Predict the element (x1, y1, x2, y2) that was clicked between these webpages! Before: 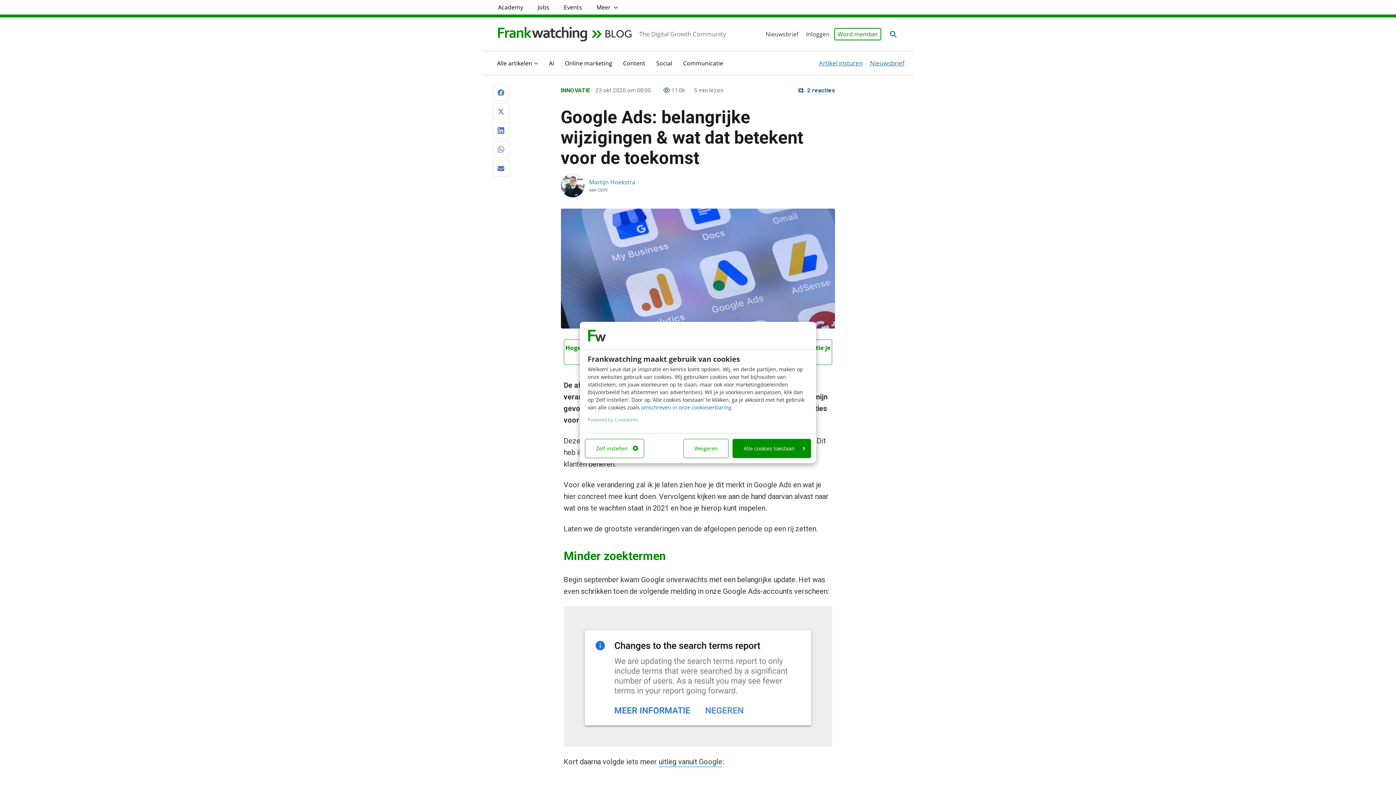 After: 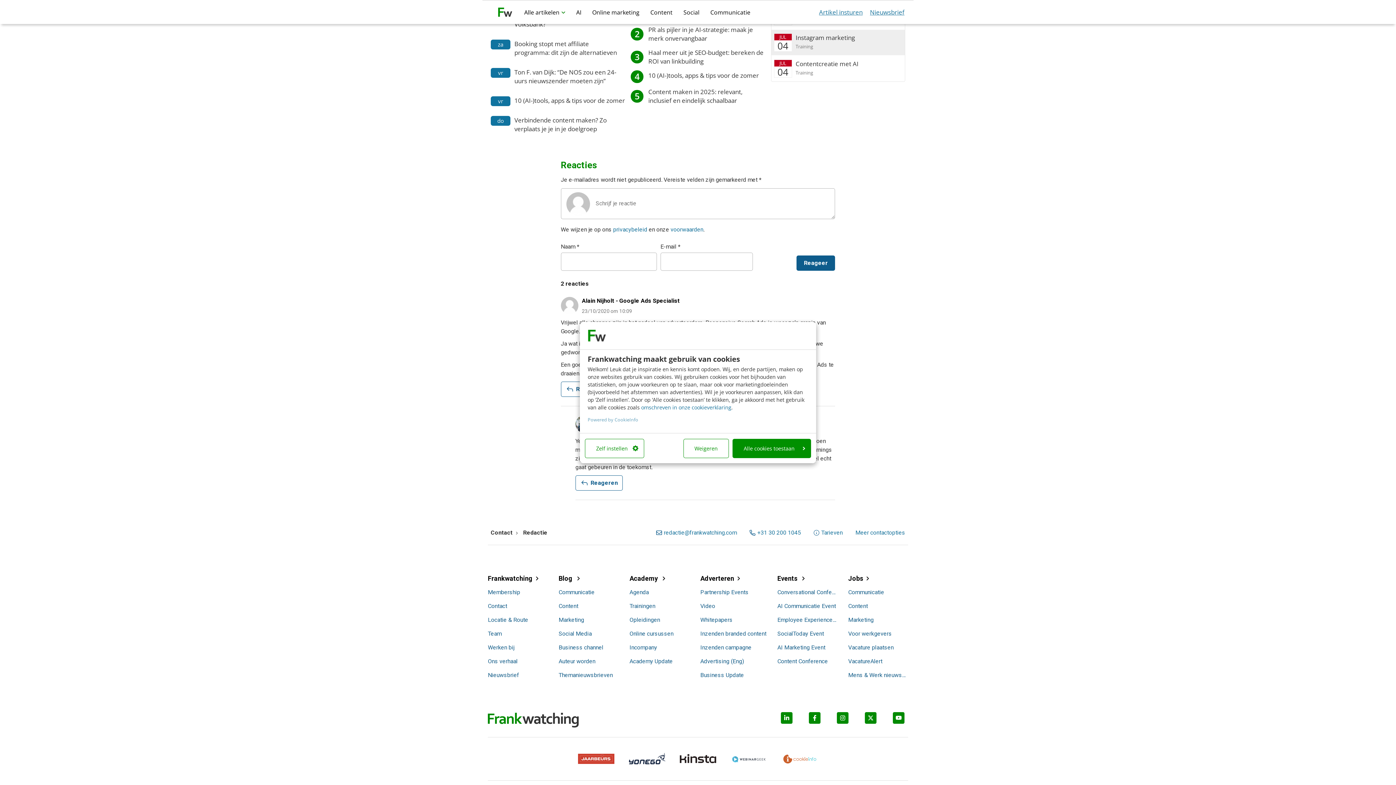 Action: bbox: (798, 86, 835, 93) label:  2 reacties